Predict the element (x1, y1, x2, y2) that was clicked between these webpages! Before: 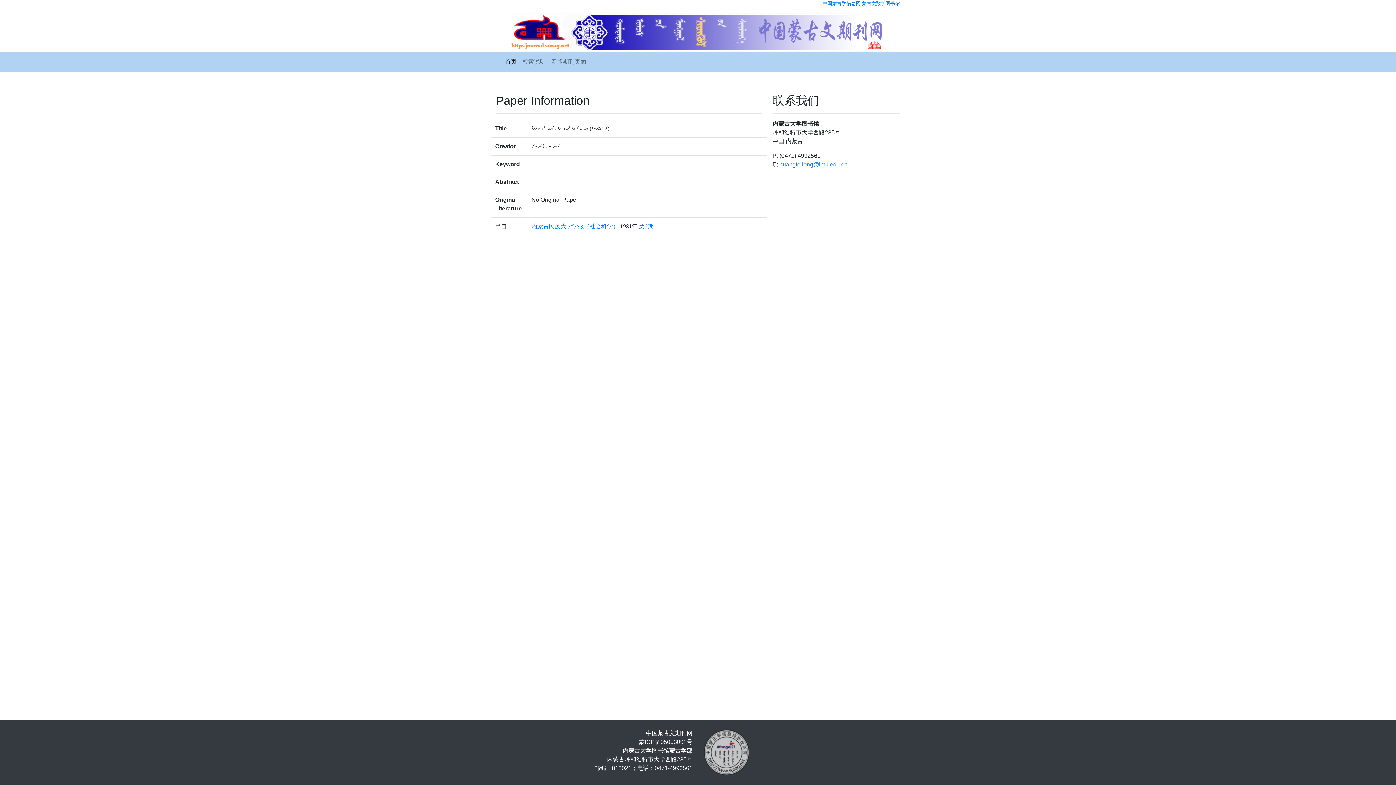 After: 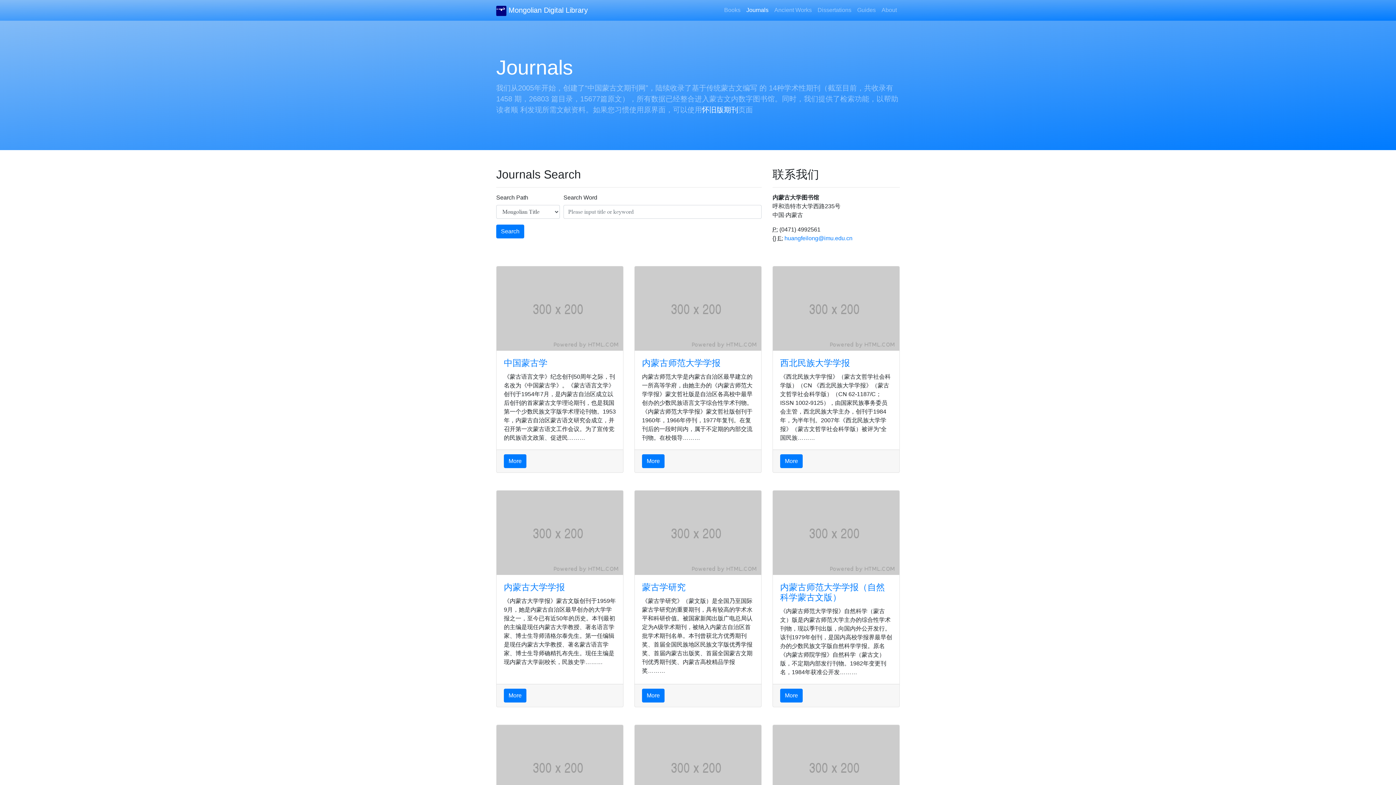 Action: bbox: (548, 54, 589, 69) label: 新版期刊页面